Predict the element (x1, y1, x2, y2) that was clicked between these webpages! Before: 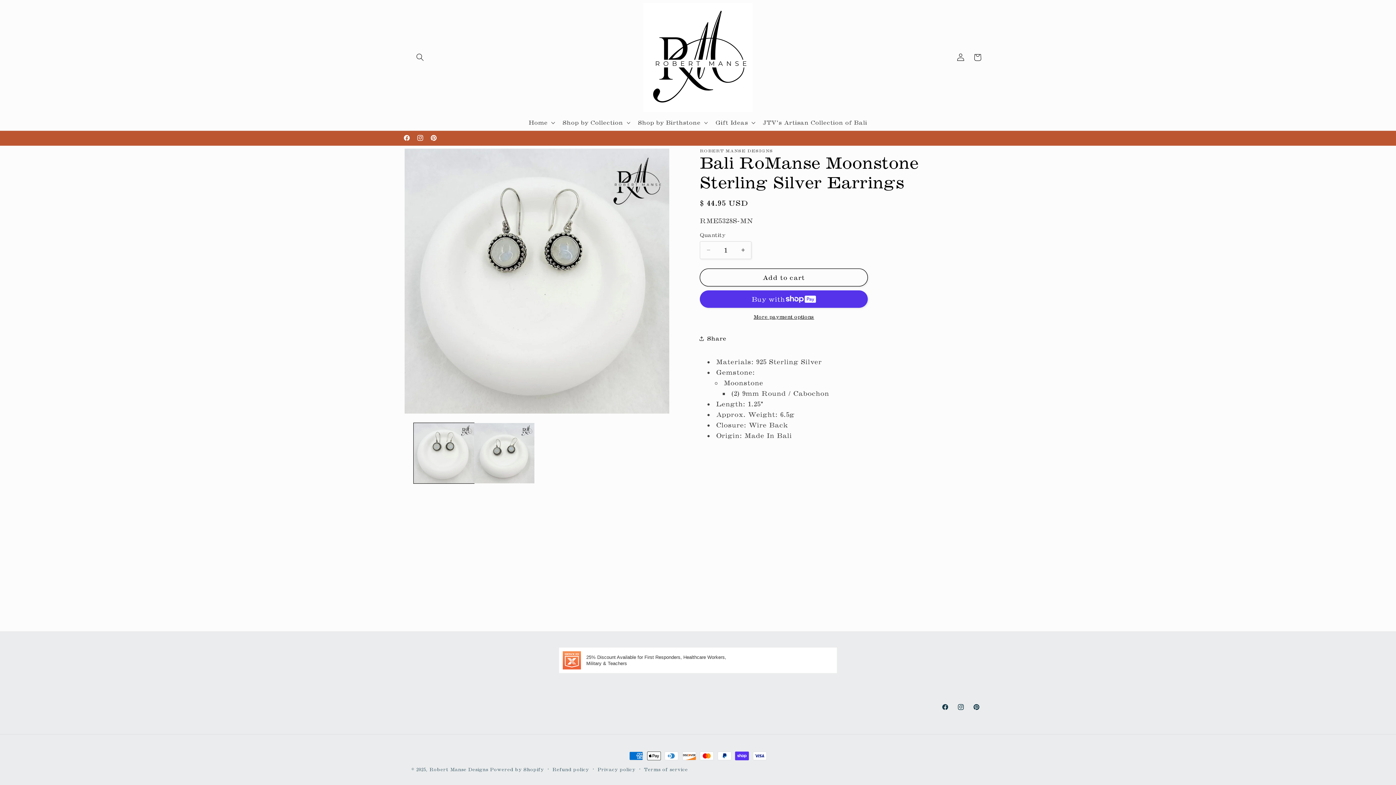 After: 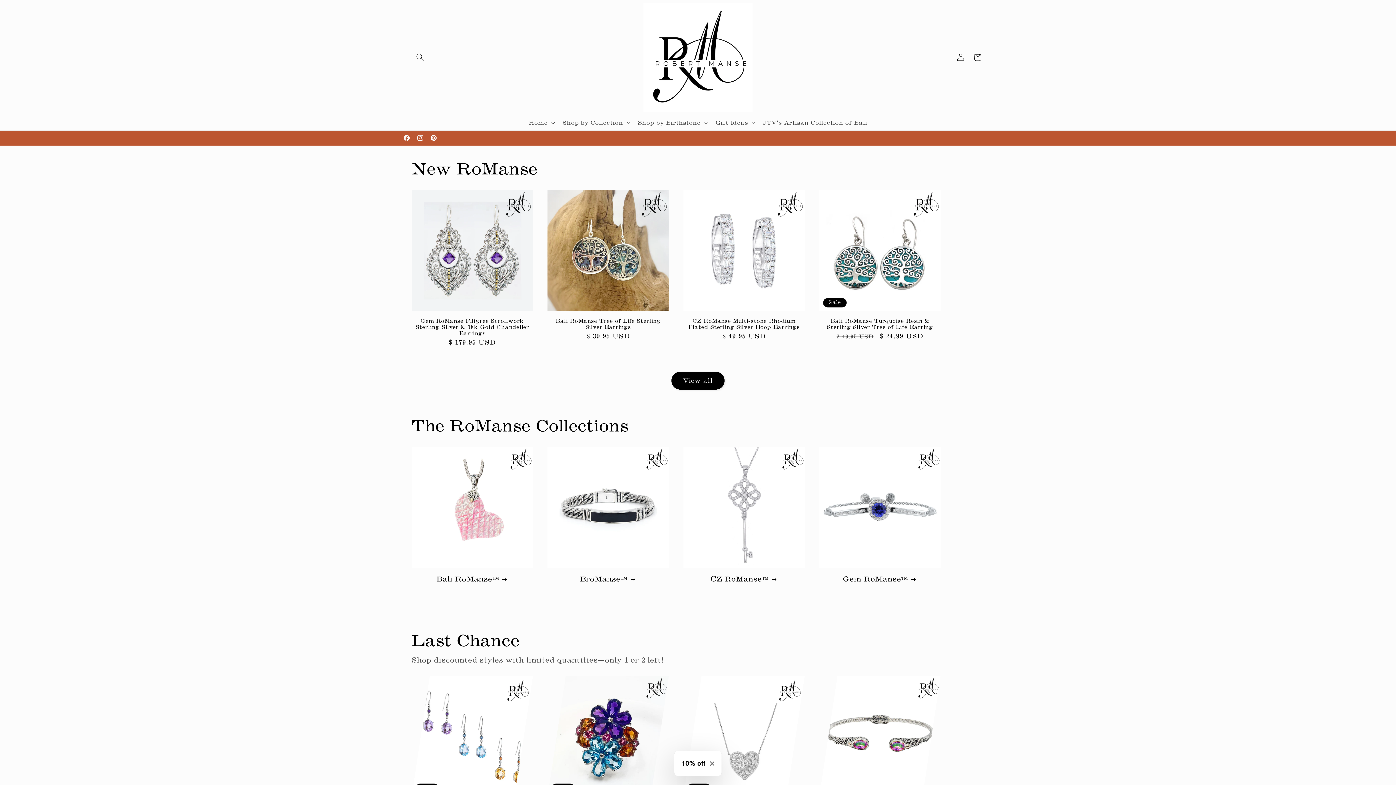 Action: bbox: (640, 0, 755, 114)